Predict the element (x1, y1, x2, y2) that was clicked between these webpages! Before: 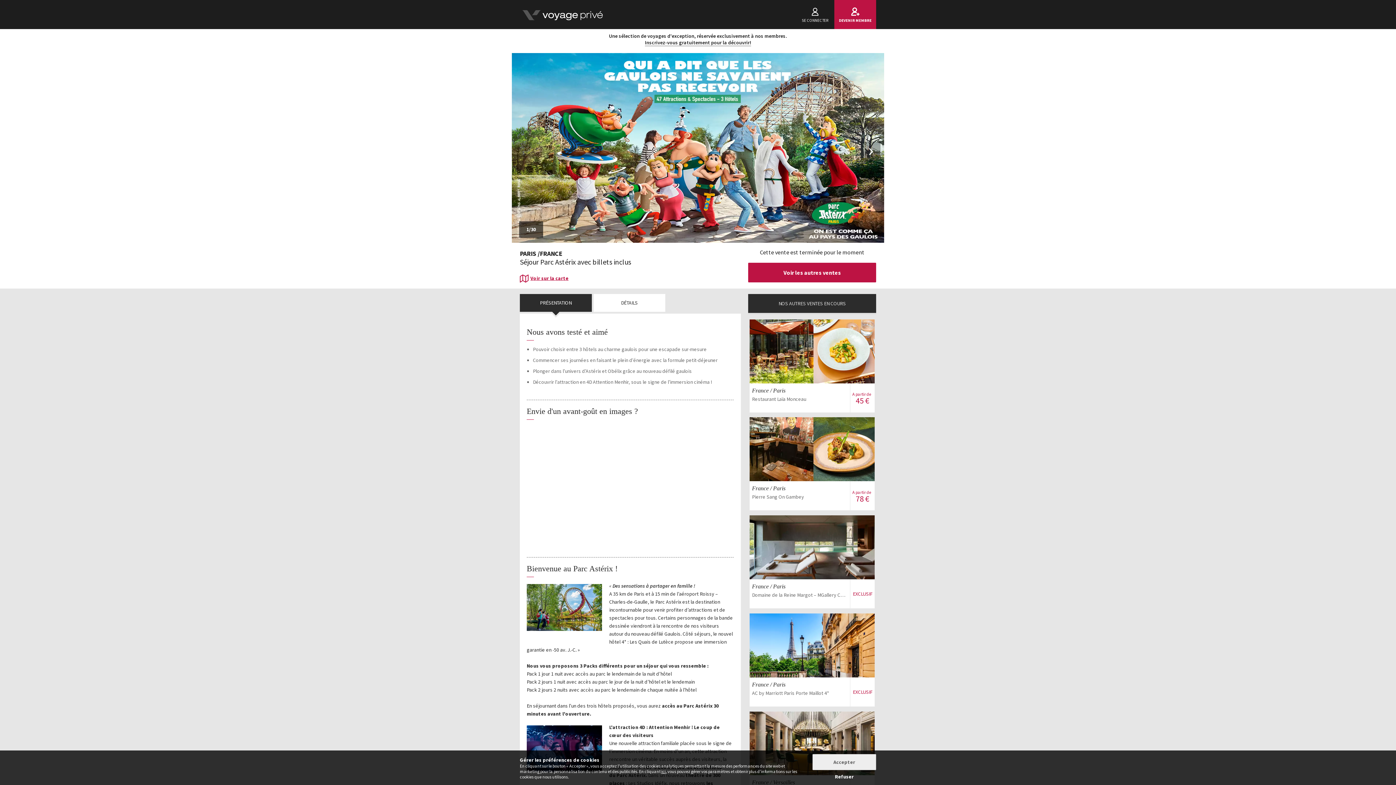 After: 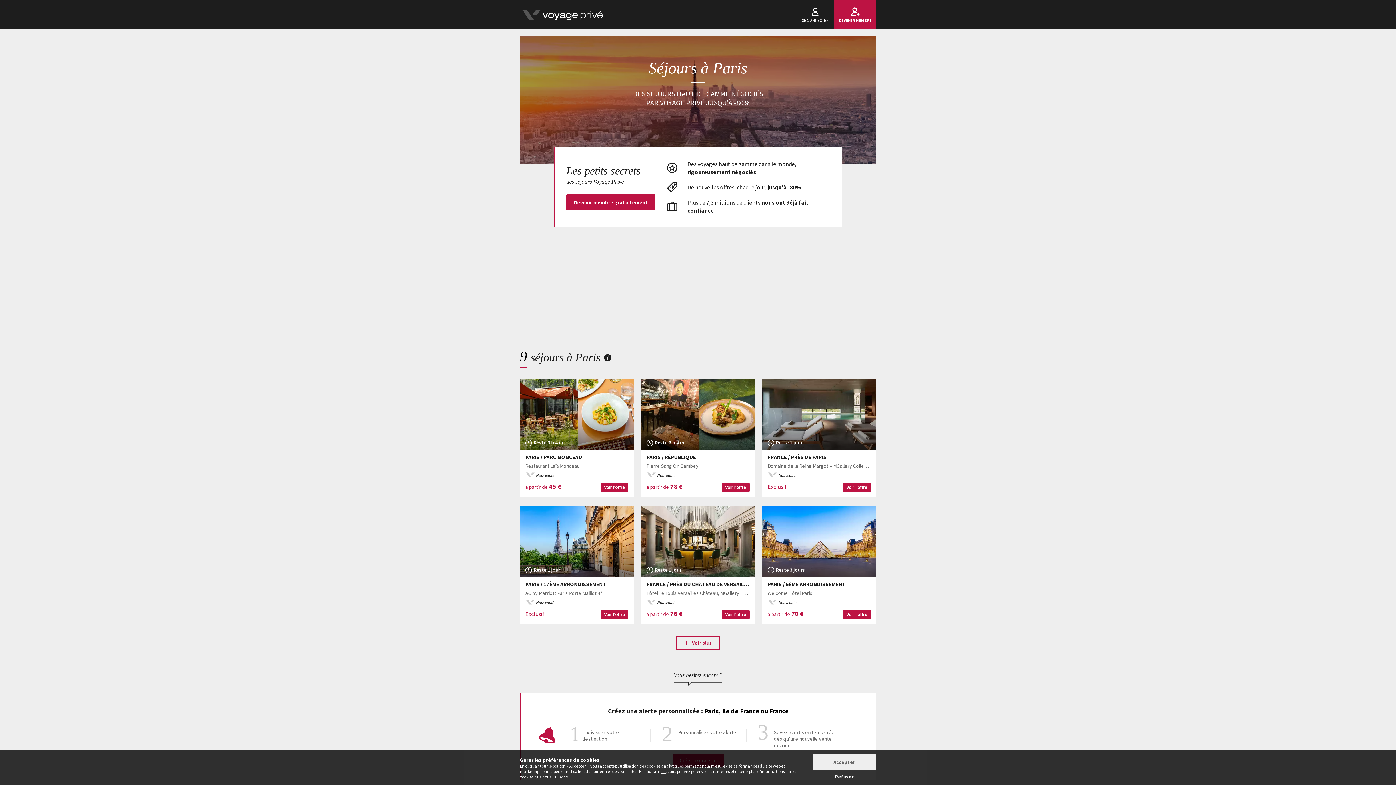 Action: bbox: (520, 249, 536, 257) label: PARIS